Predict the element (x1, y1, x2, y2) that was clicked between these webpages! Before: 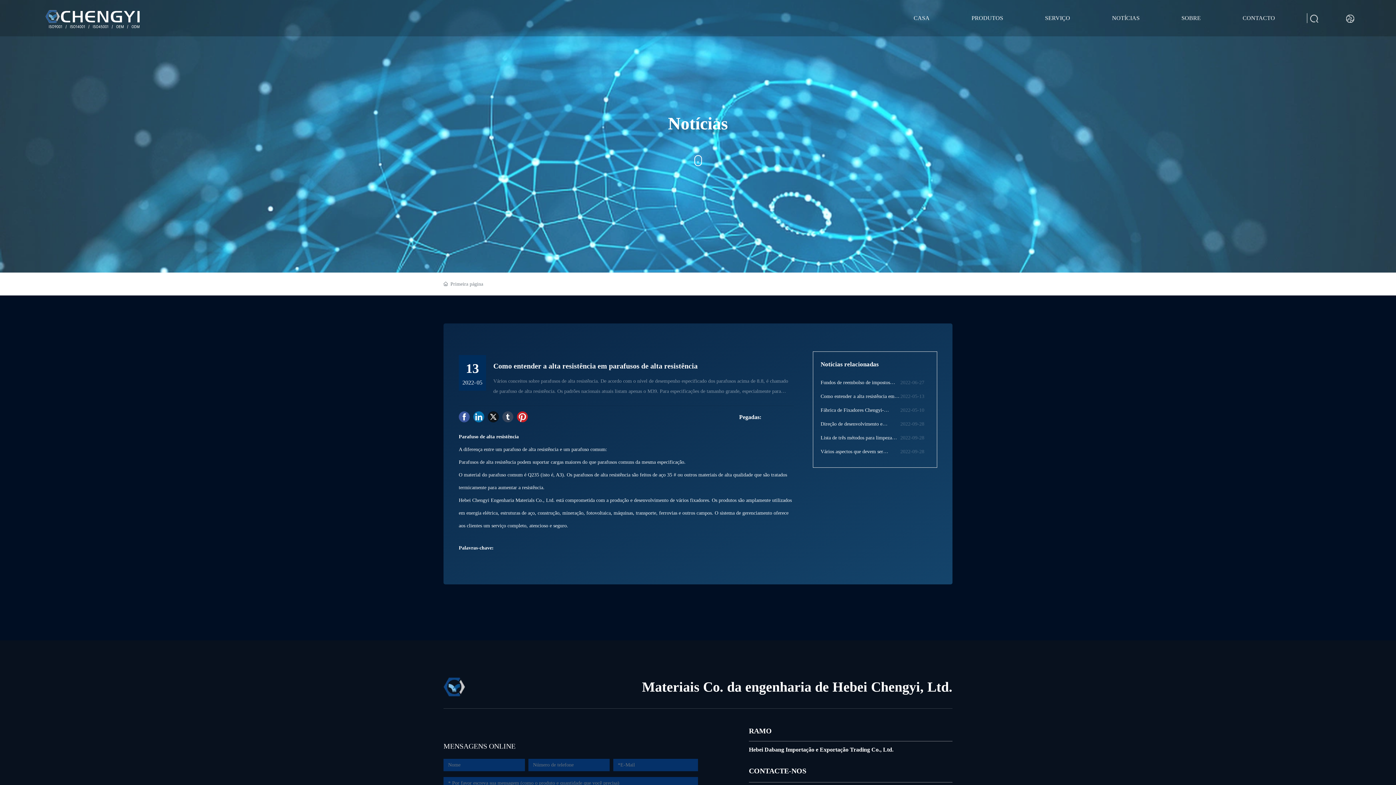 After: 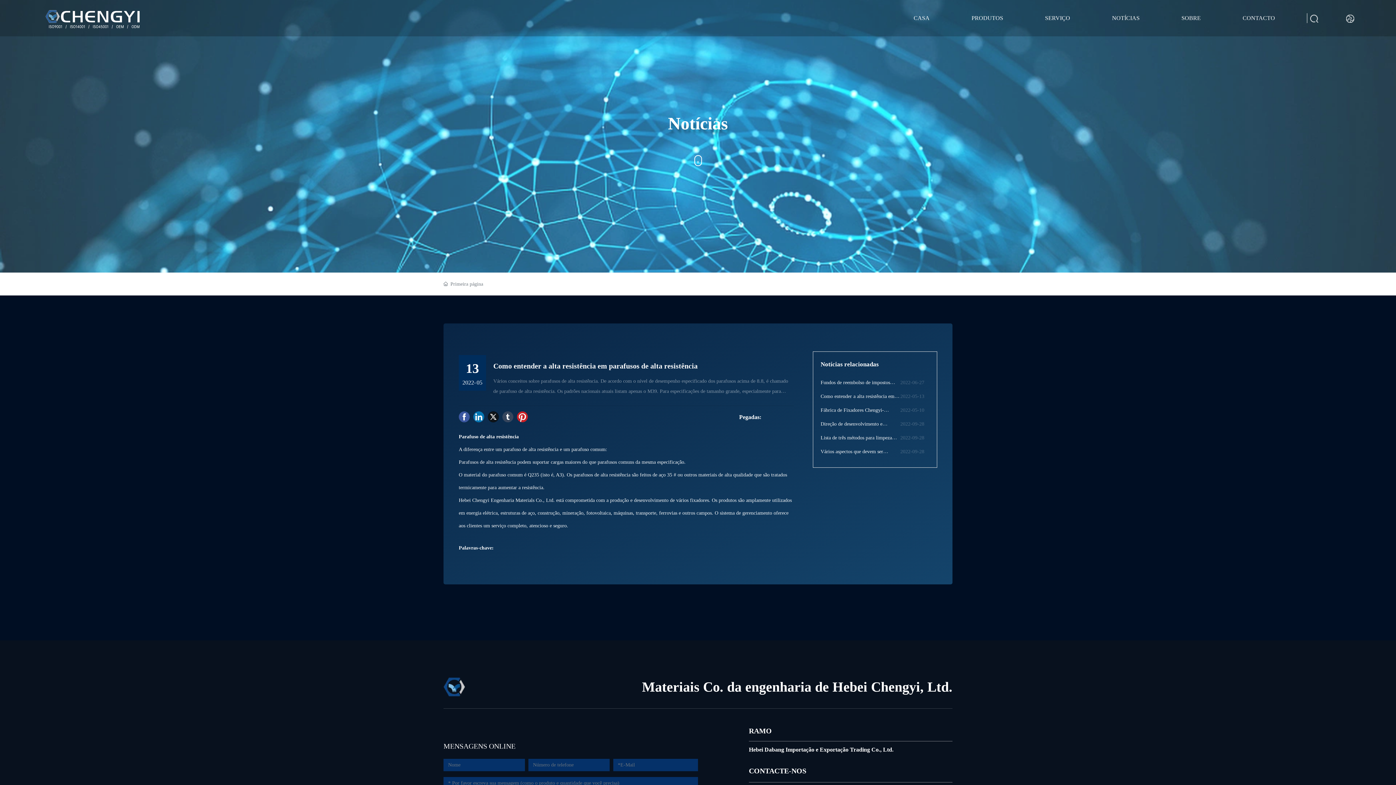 Action: bbox: (517, 411, 528, 422)